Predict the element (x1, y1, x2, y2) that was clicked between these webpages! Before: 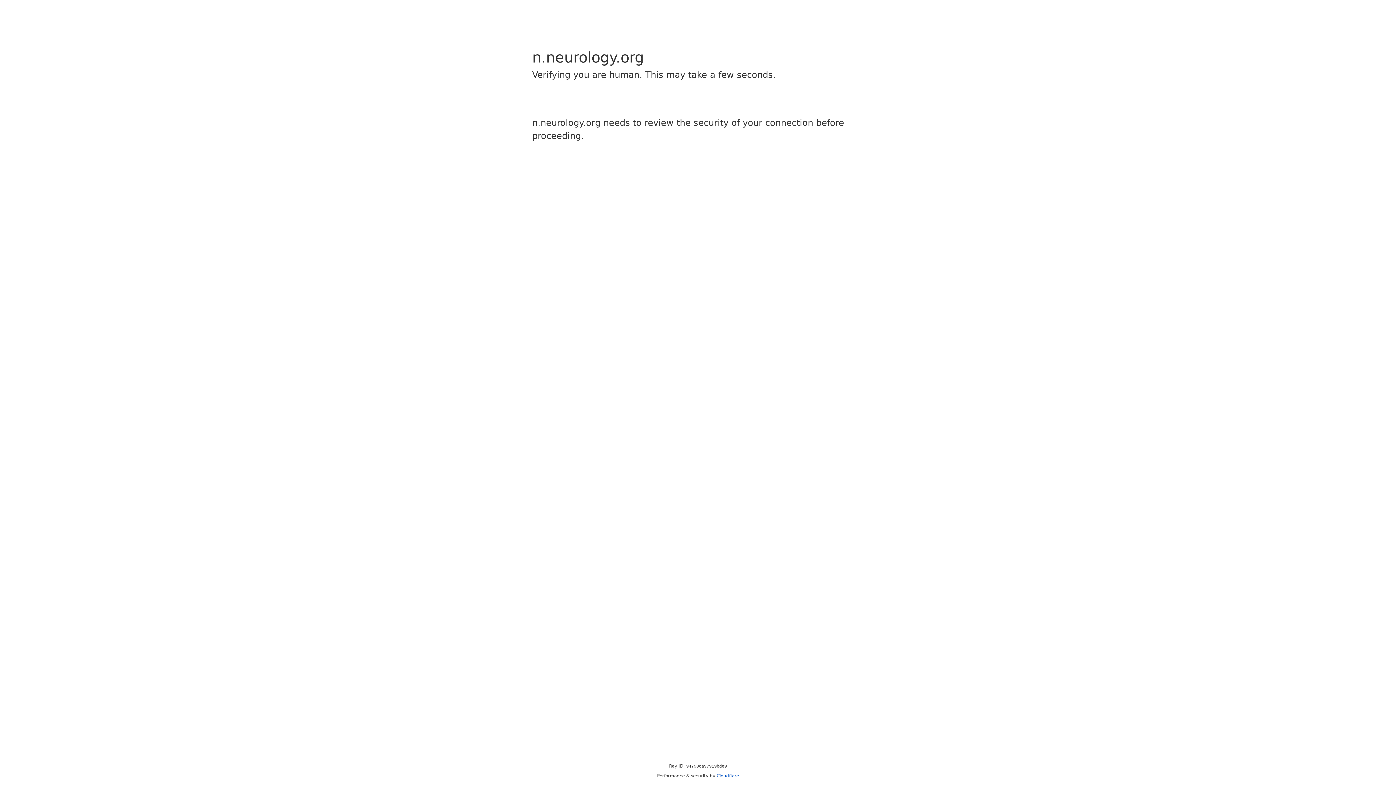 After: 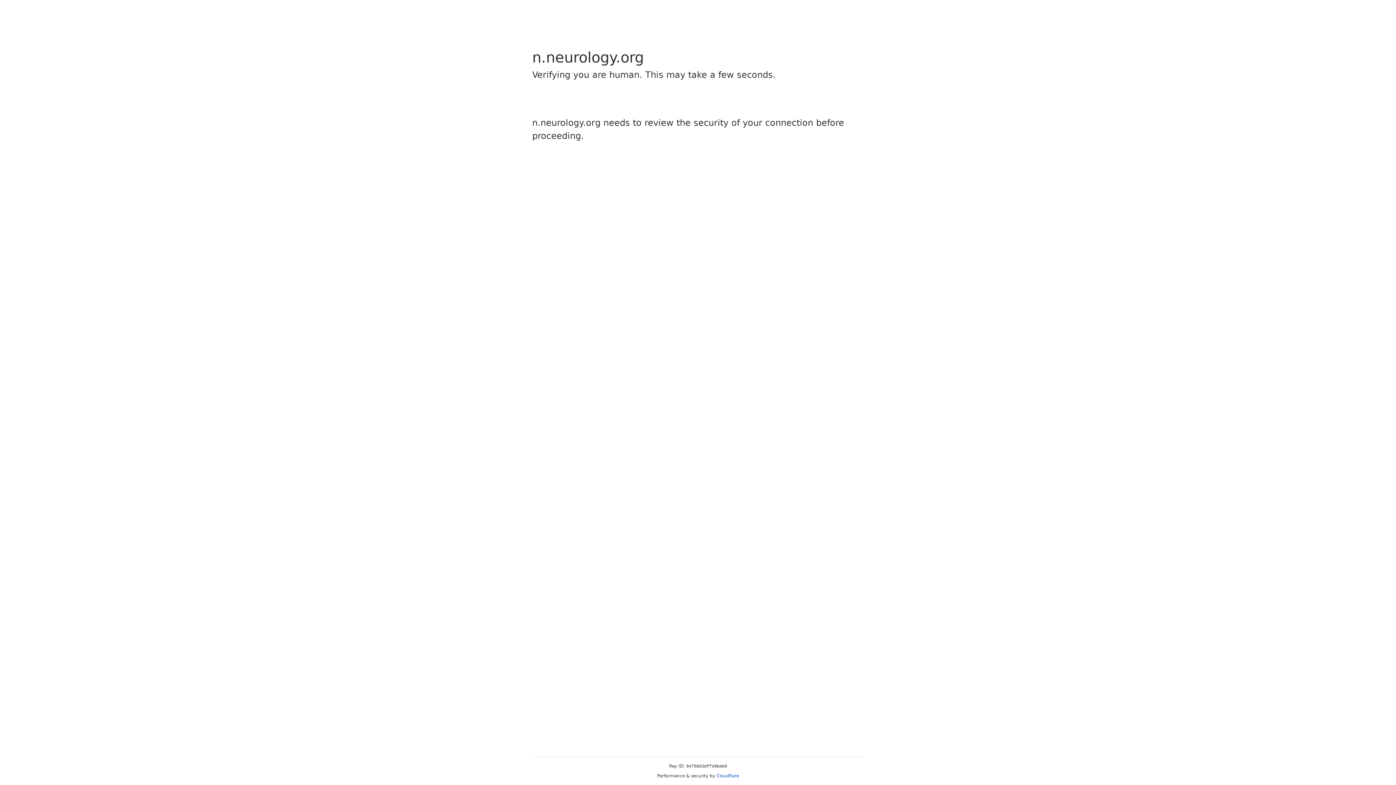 Action: bbox: (716, 773, 739, 778) label: Cloudflare